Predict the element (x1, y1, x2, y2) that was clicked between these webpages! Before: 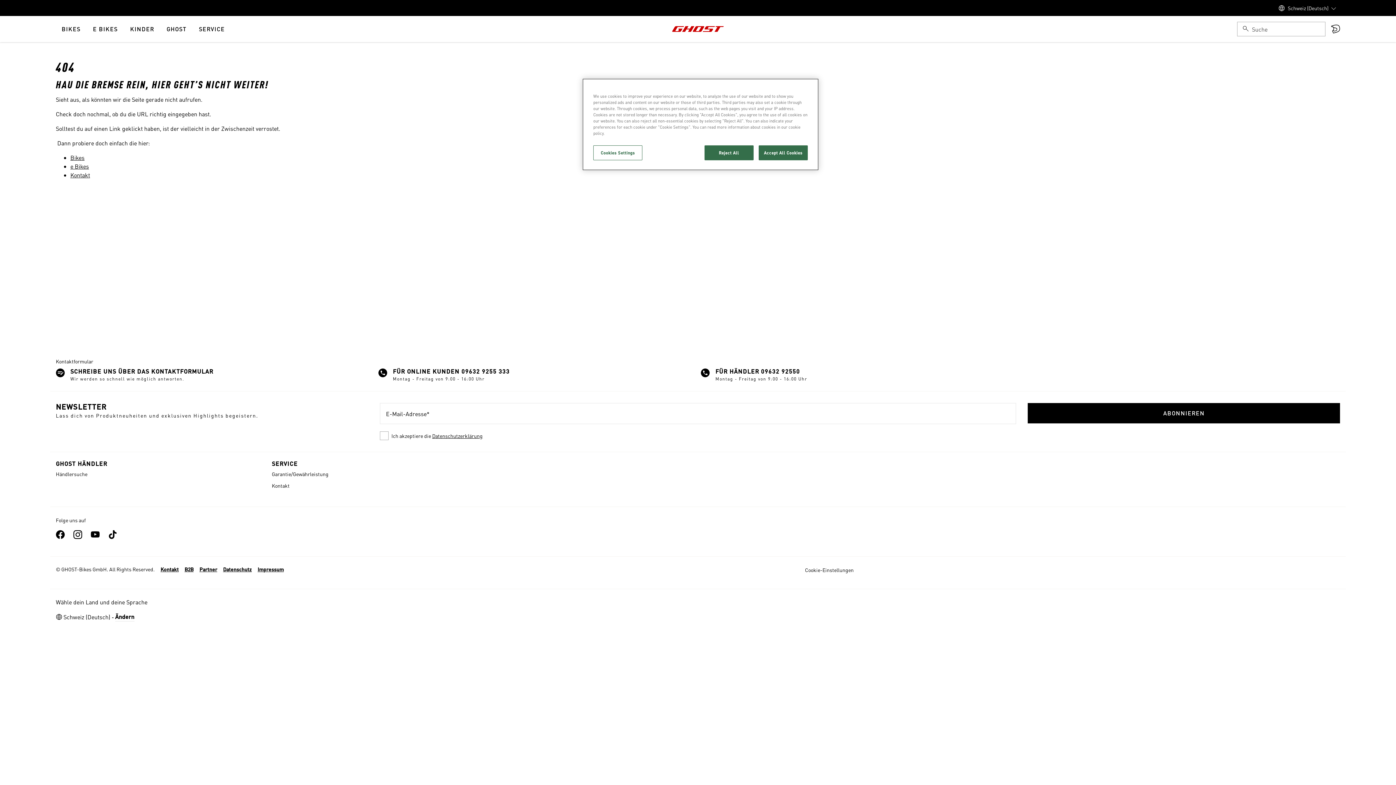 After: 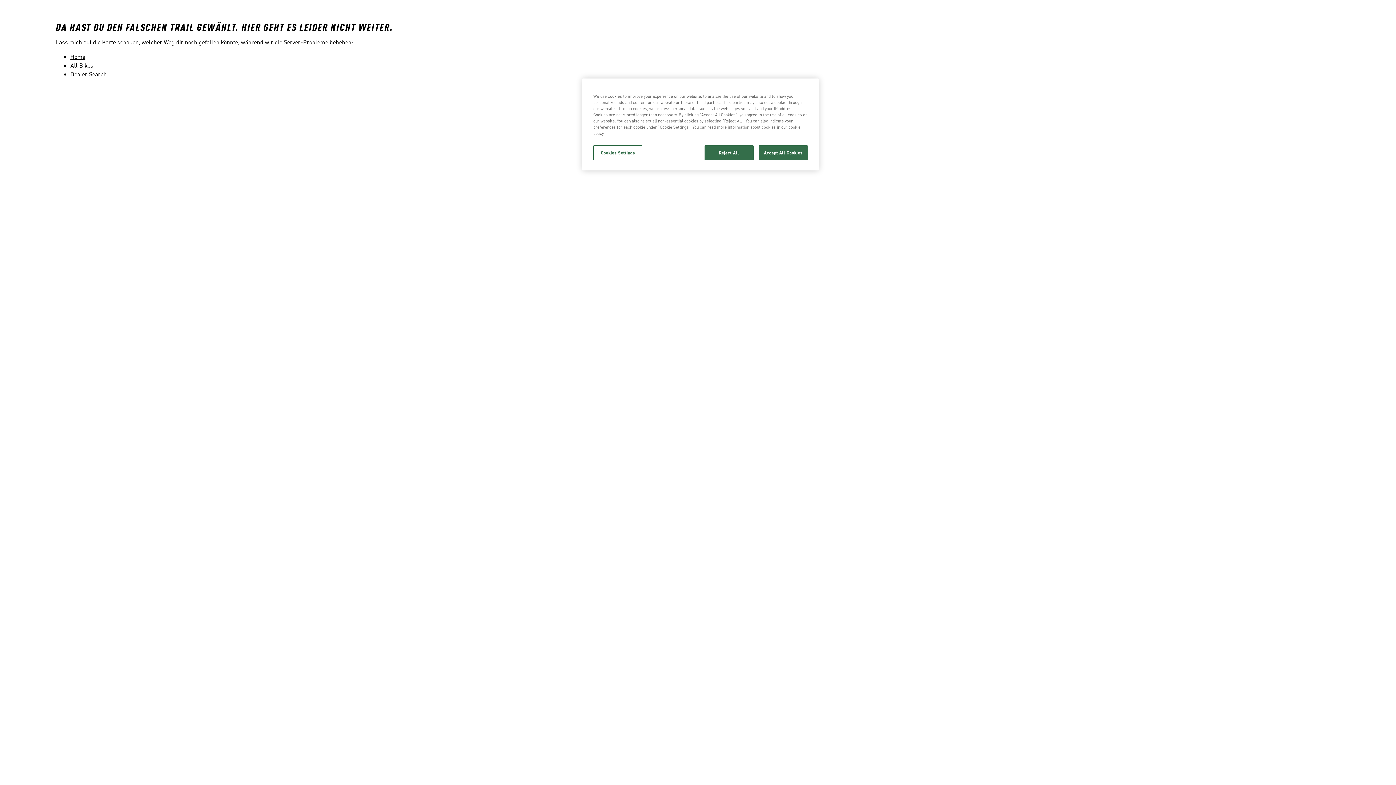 Action: label: Bikes bbox: (70, 153, 84, 161)